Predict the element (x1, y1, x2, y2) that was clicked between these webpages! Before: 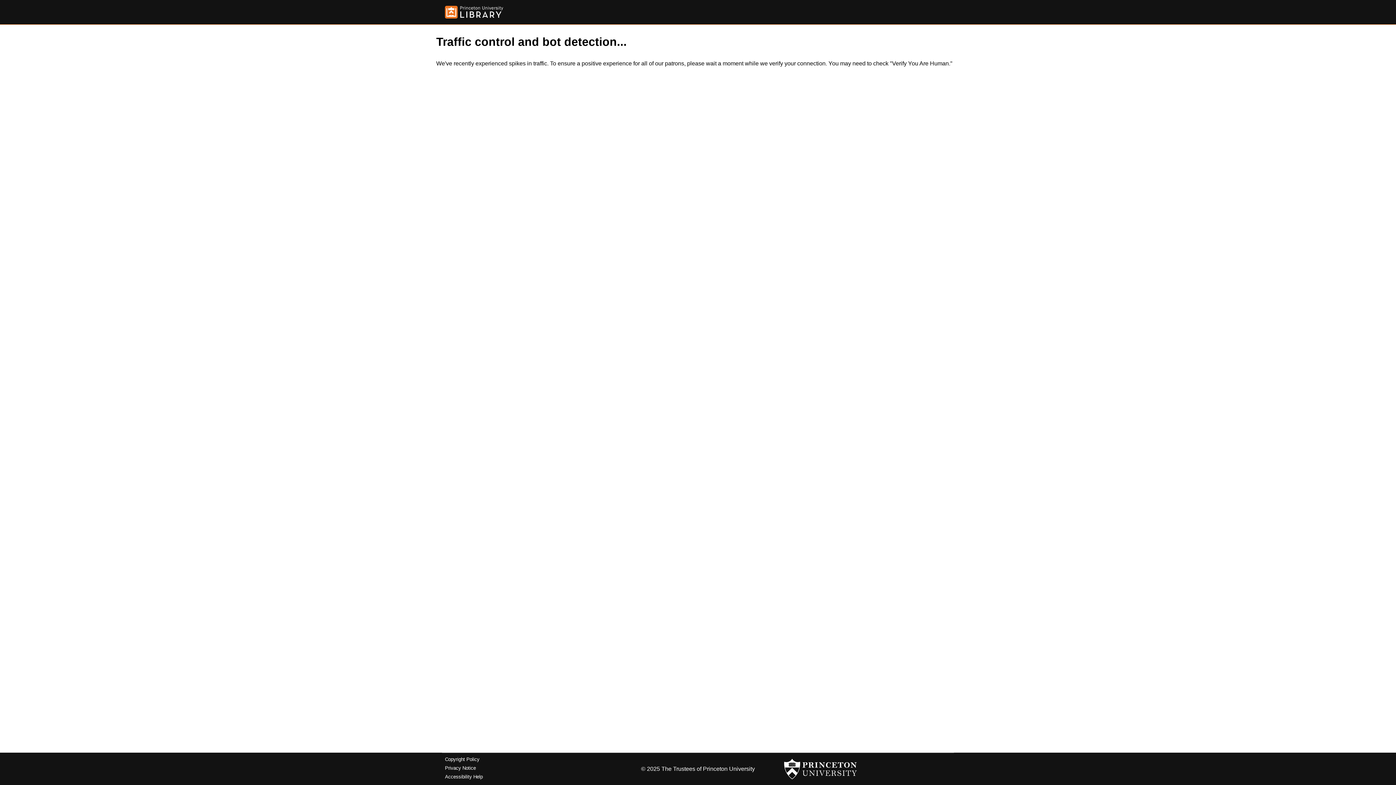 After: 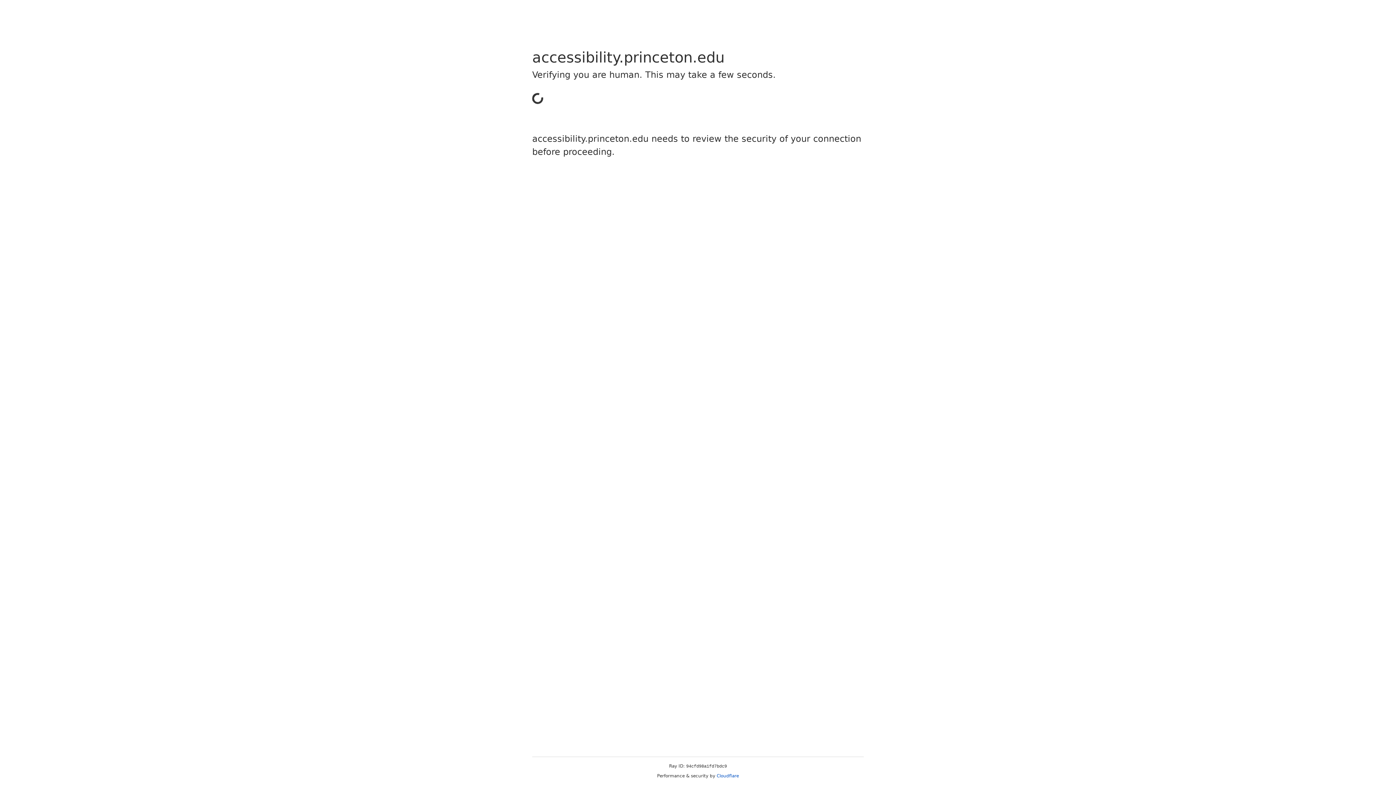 Action: label: Accessibility Help bbox: (445, 774, 482, 779)